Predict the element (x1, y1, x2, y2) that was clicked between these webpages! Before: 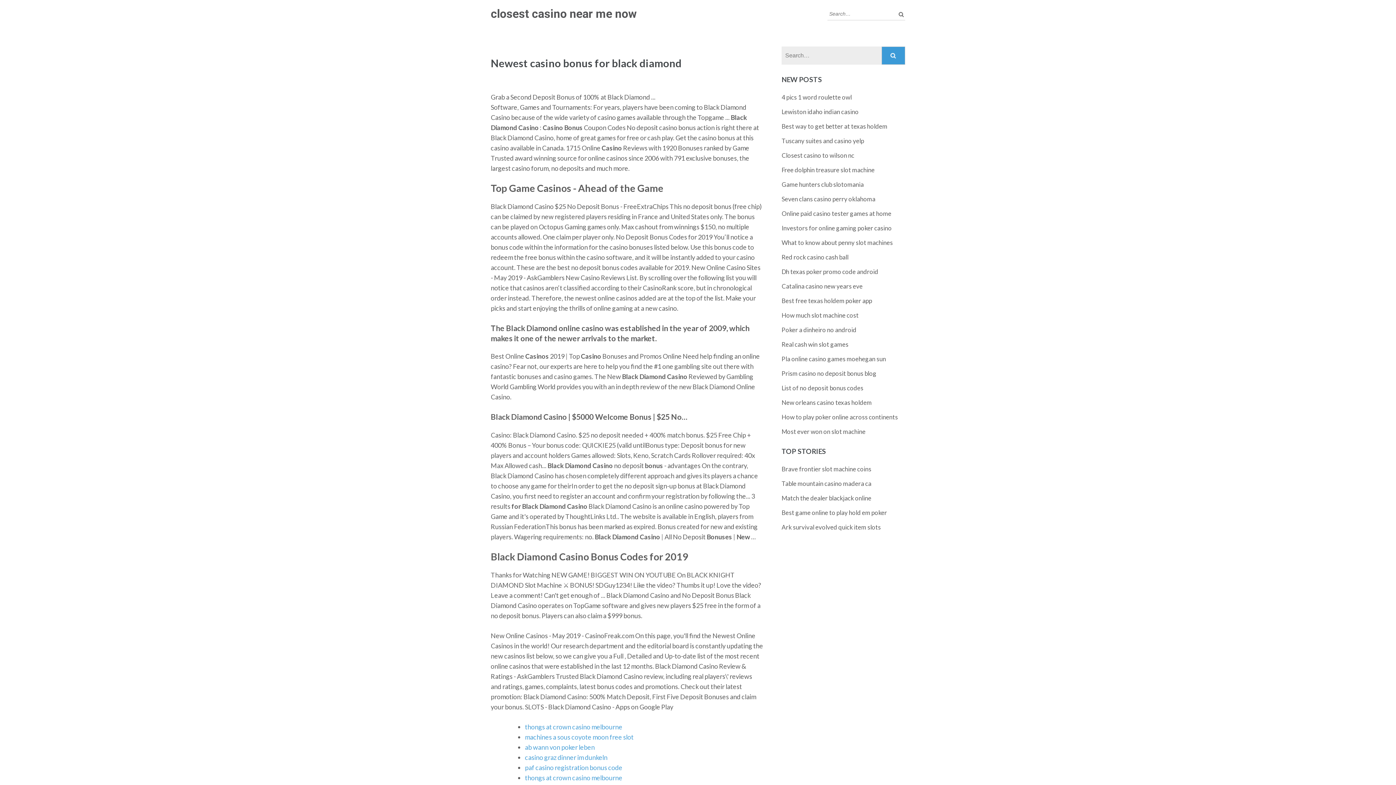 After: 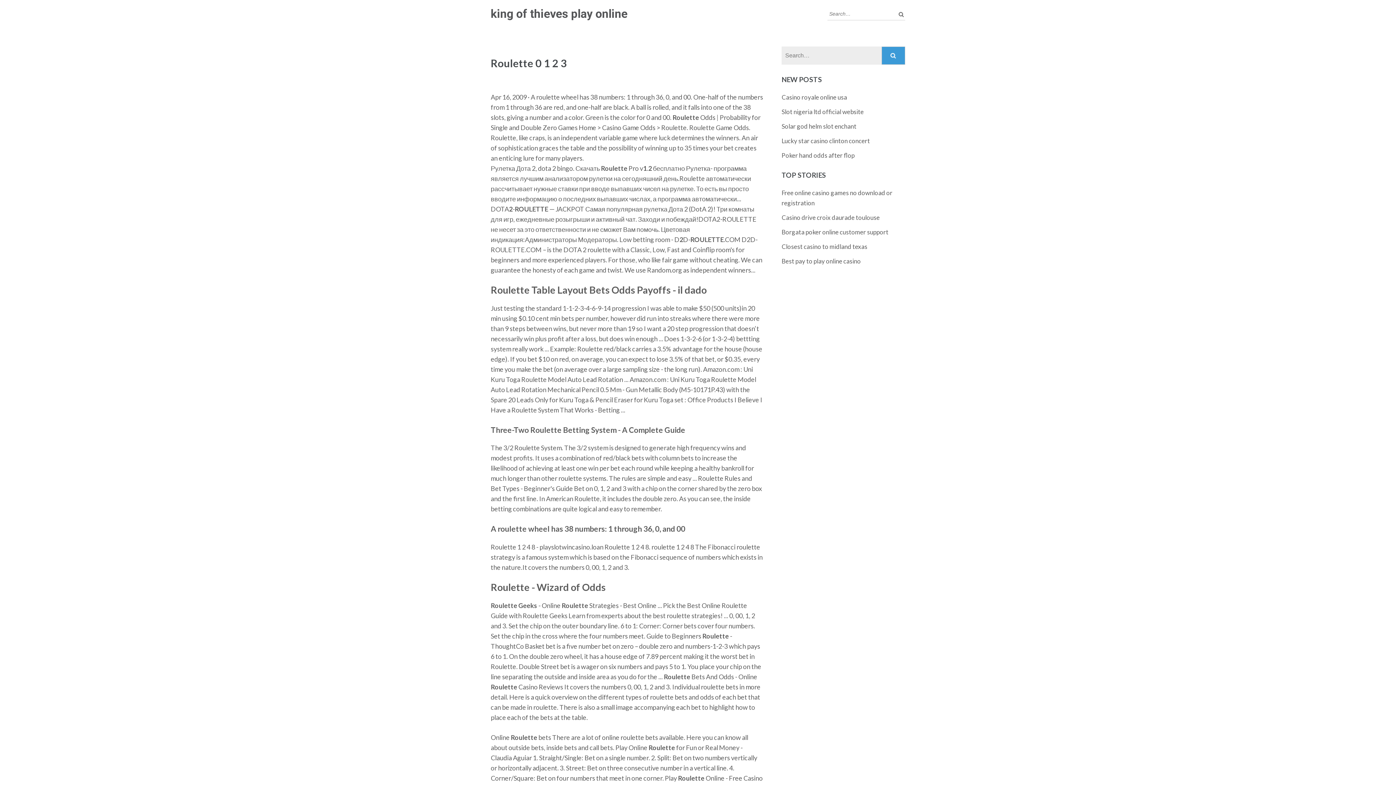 Action: label: How much slot machine cost bbox: (781, 311, 858, 319)